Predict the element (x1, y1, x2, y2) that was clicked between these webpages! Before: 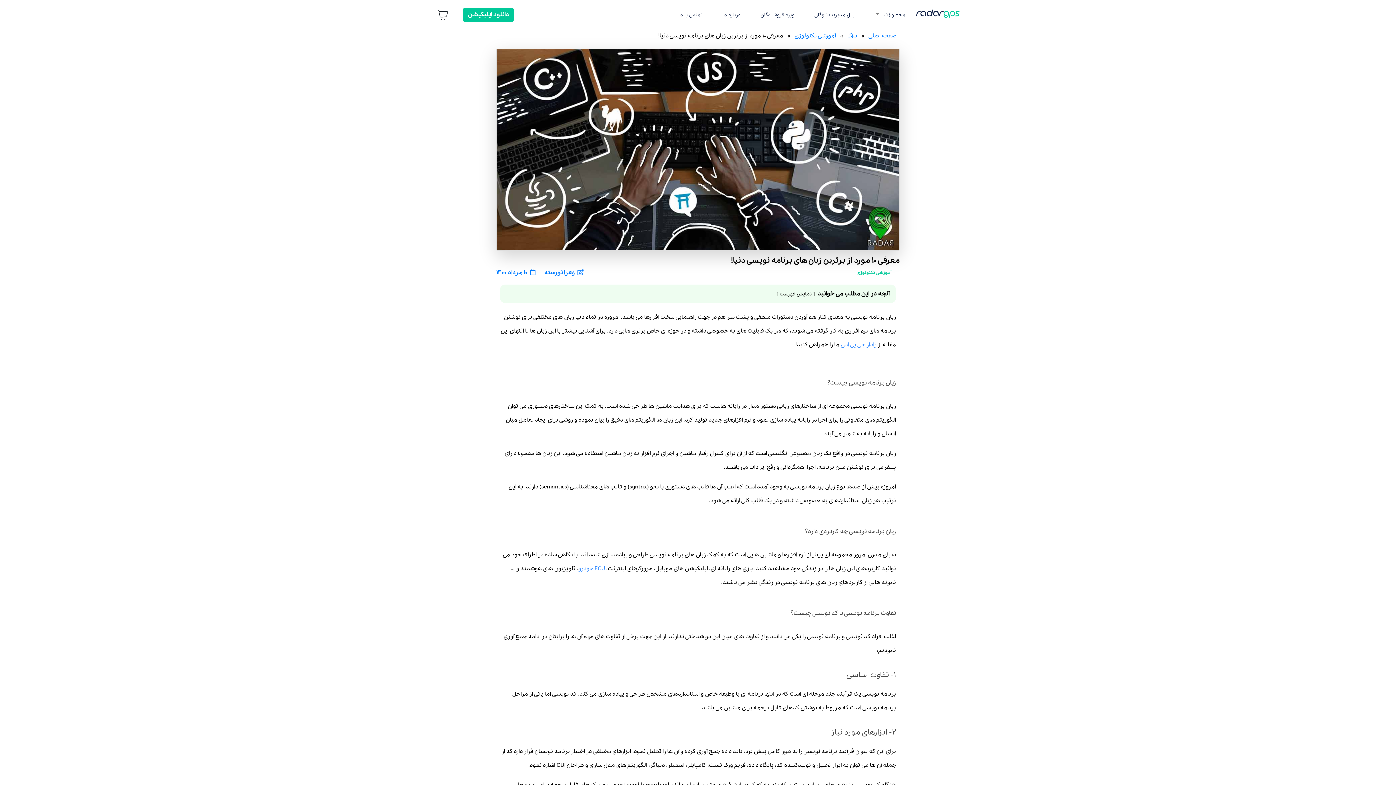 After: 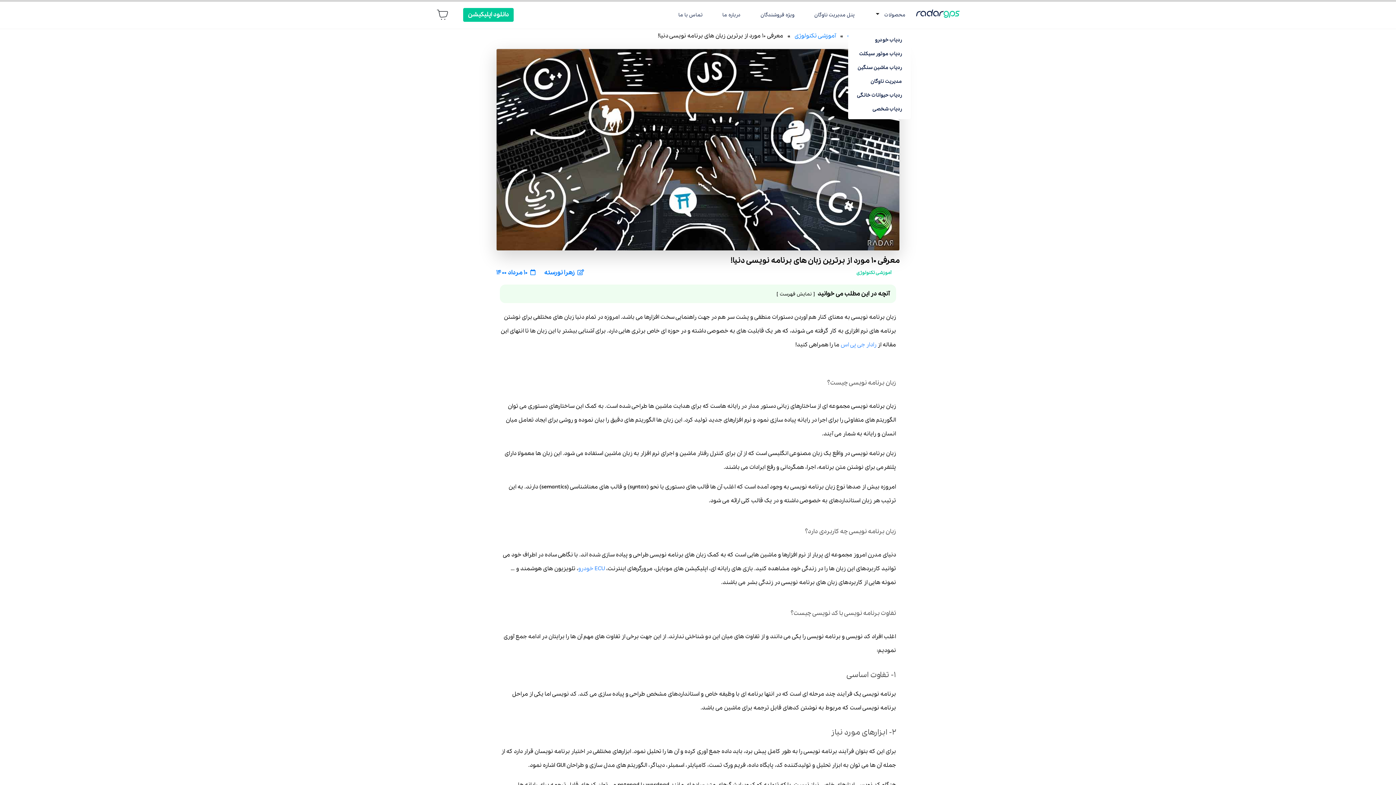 Action: label: محصولات bbox: (871, 0, 908, 29)